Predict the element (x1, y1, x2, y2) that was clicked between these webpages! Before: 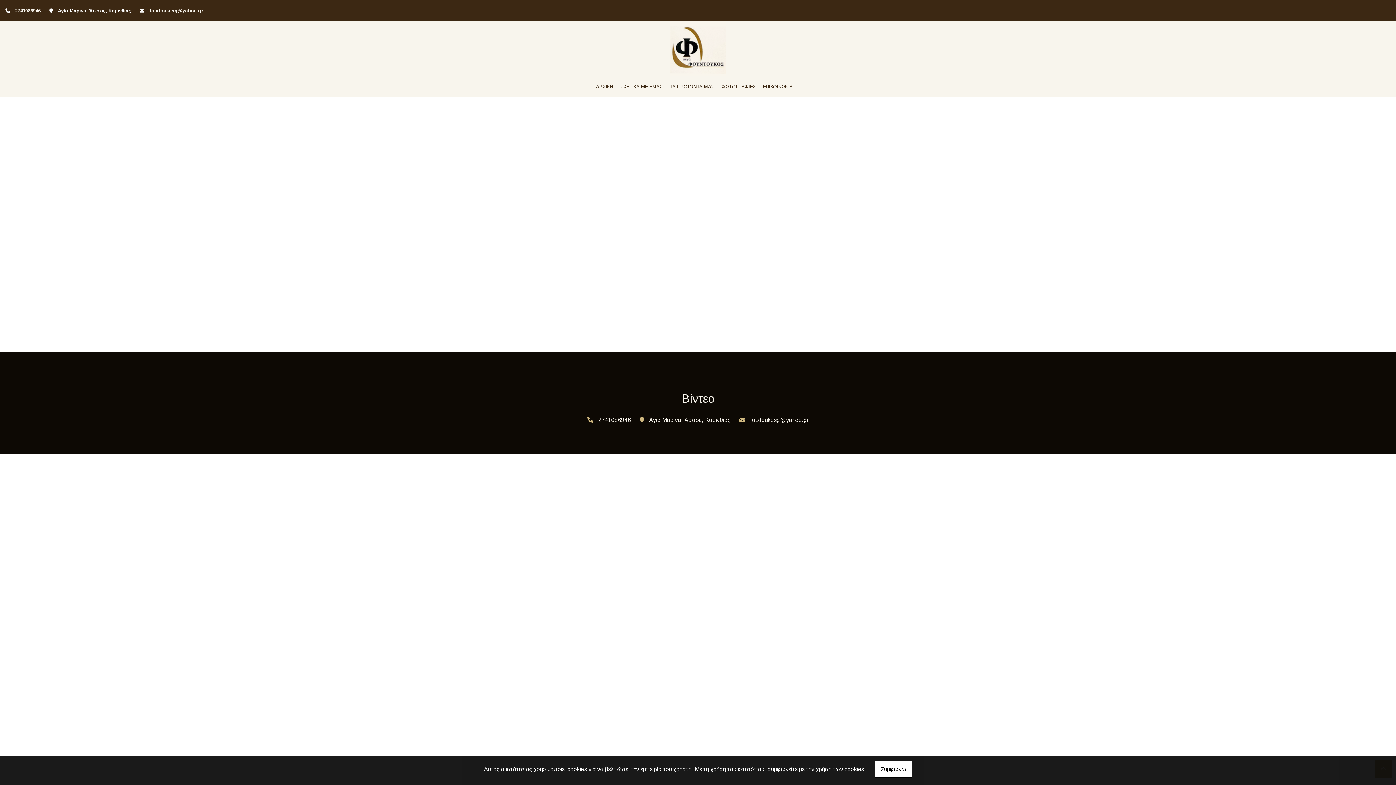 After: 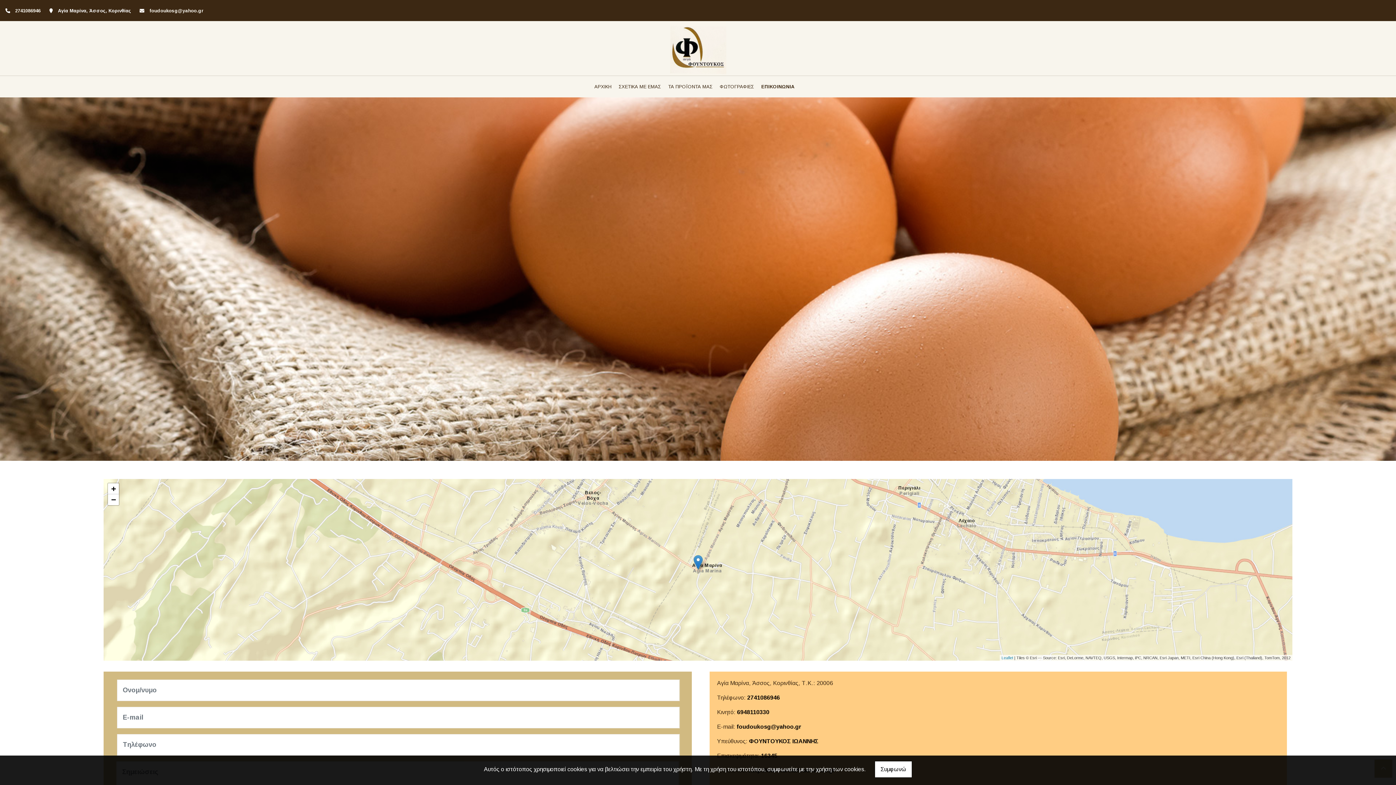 Action: label: ΕΠΙΚΟΙΝΩΝΙΑ bbox: (763, 76, 792, 97)